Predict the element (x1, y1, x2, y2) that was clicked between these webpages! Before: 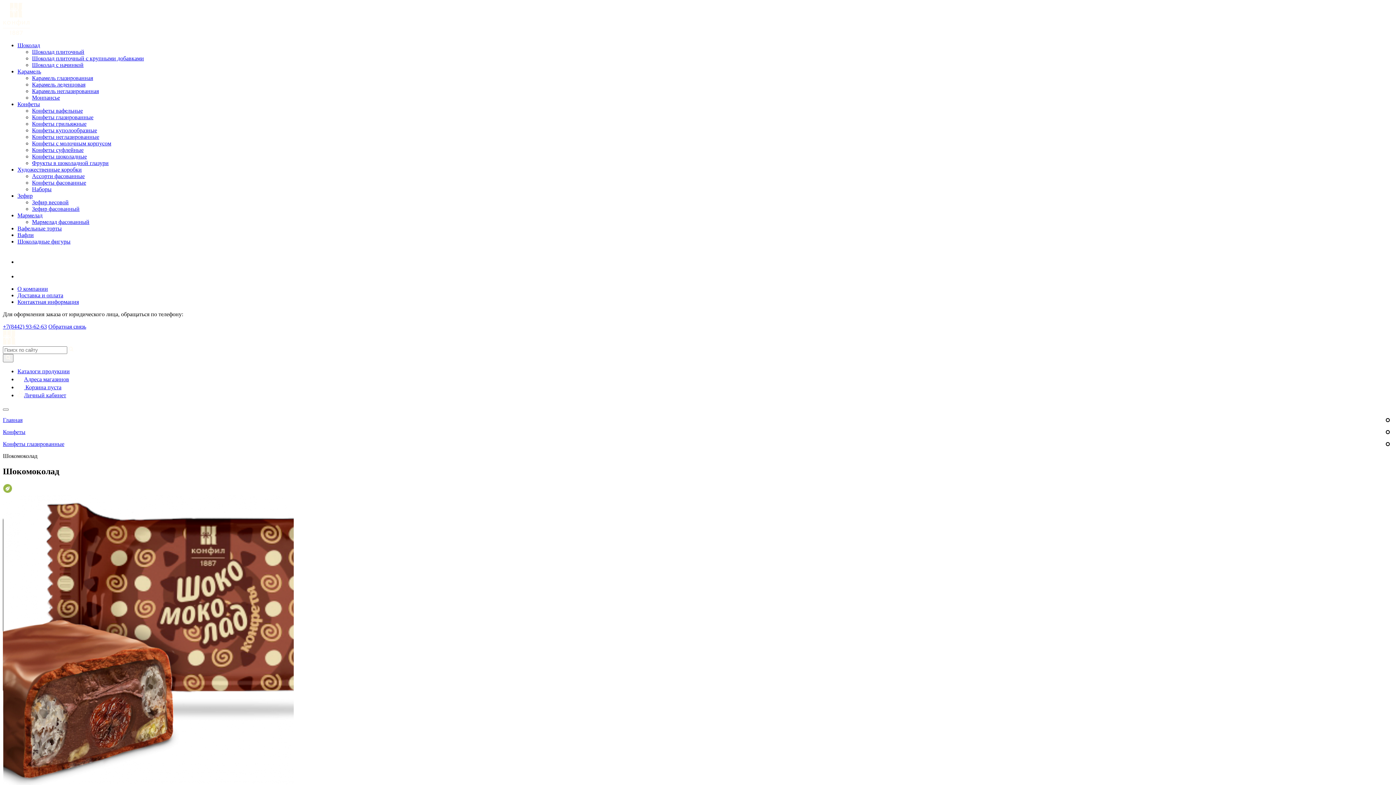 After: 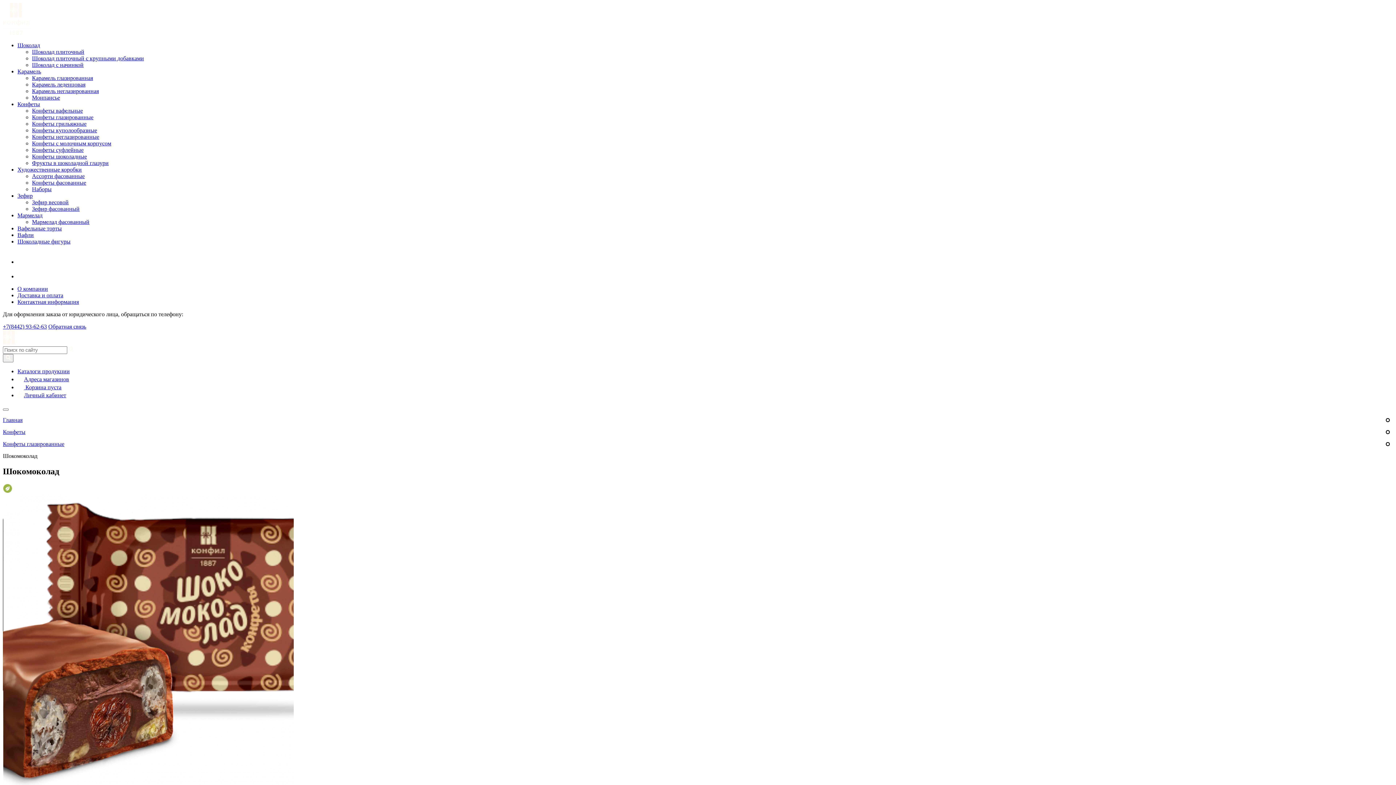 Action: label: VK bbox: (17, 258, 30, 265)